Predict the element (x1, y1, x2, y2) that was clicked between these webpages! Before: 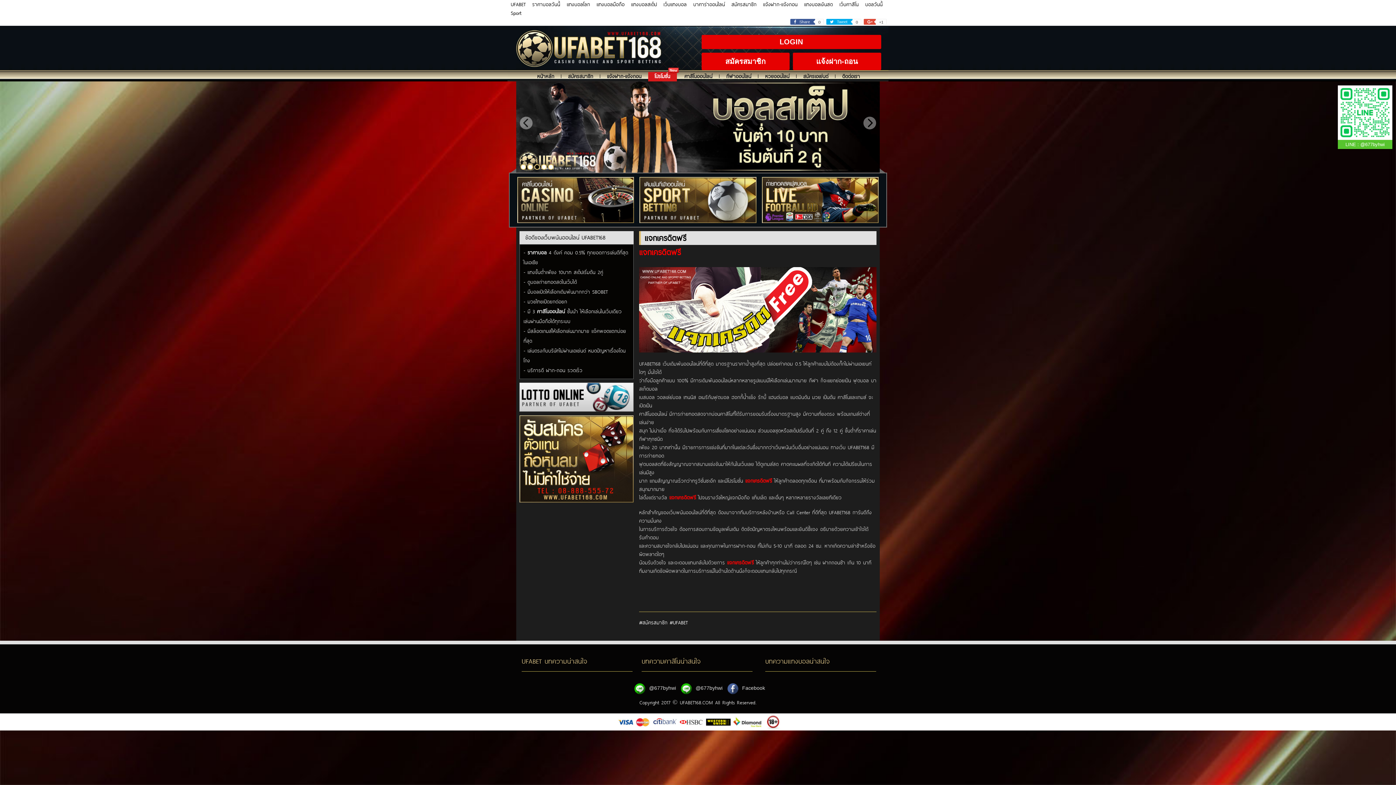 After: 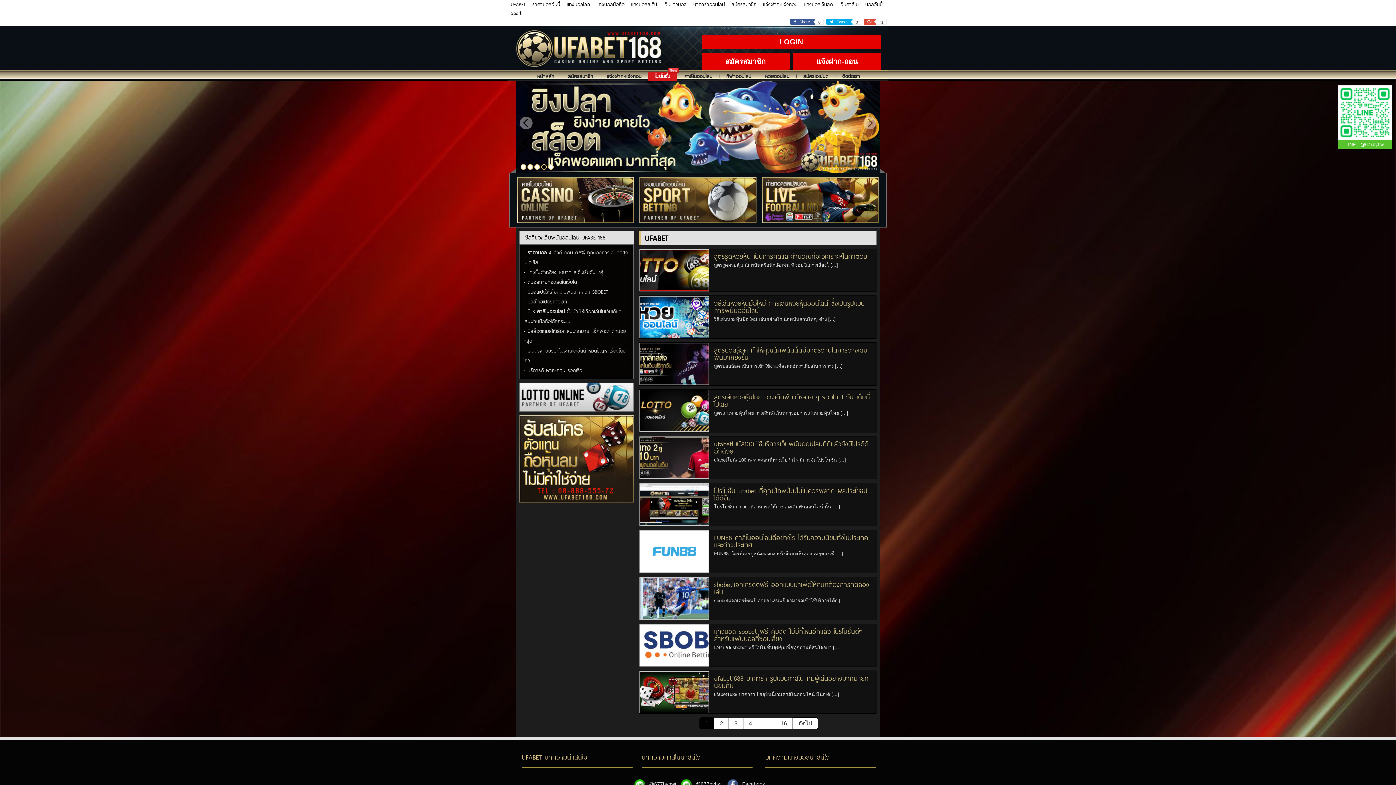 Action: label: UFABET บทความน่าสนใจ bbox: (521, 656, 587, 666)